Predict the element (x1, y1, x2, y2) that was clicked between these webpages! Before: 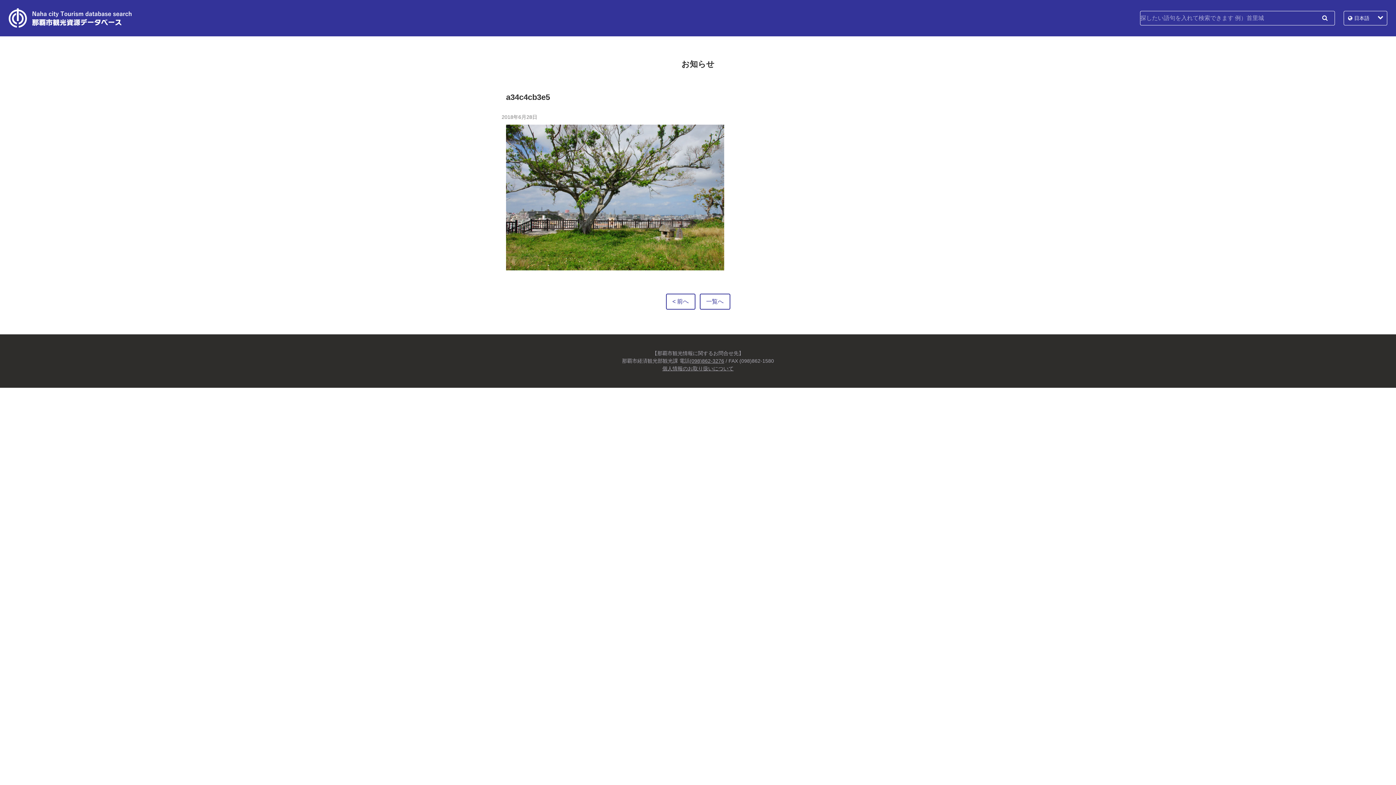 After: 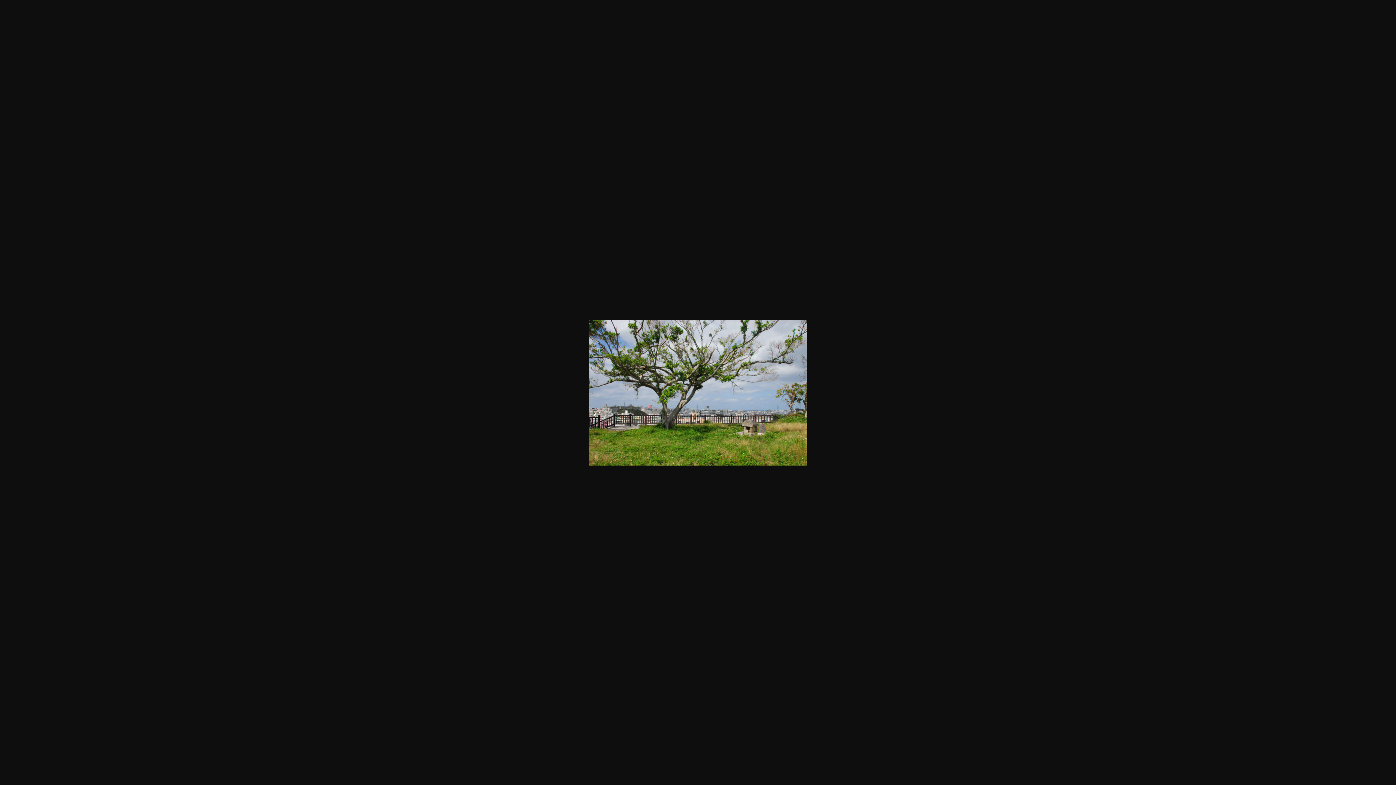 Action: bbox: (506, 265, 724, 271)